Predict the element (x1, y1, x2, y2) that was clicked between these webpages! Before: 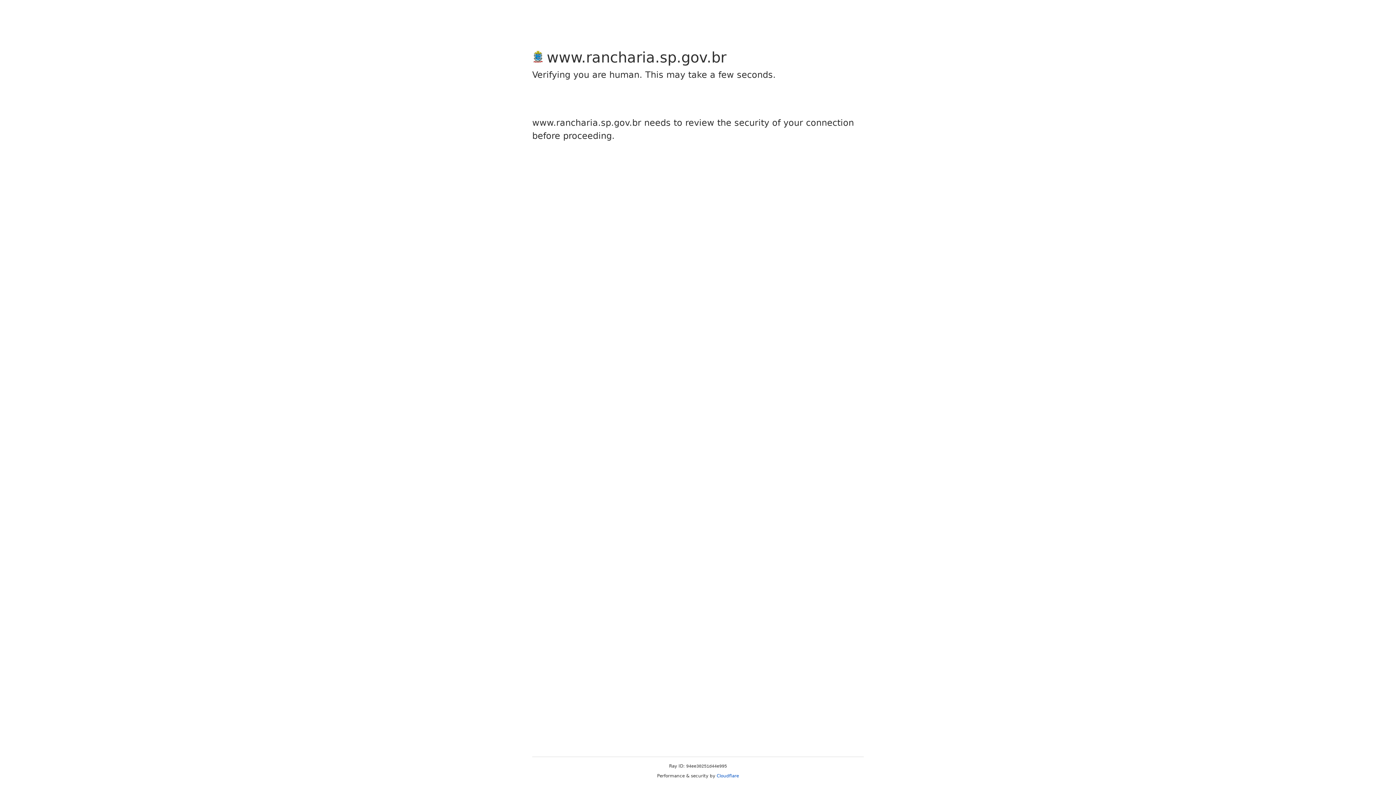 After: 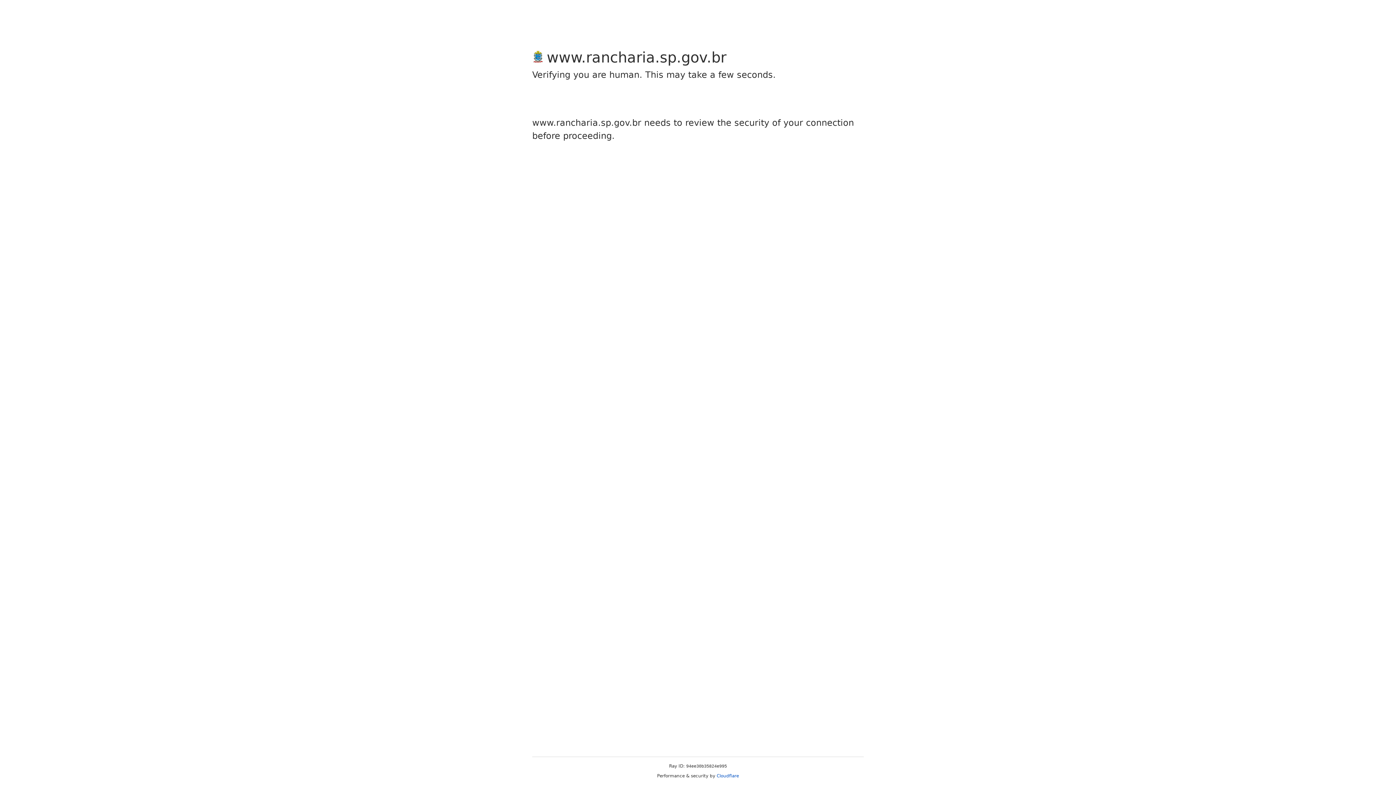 Action: bbox: (716, 773, 739, 778) label: Cloudflare